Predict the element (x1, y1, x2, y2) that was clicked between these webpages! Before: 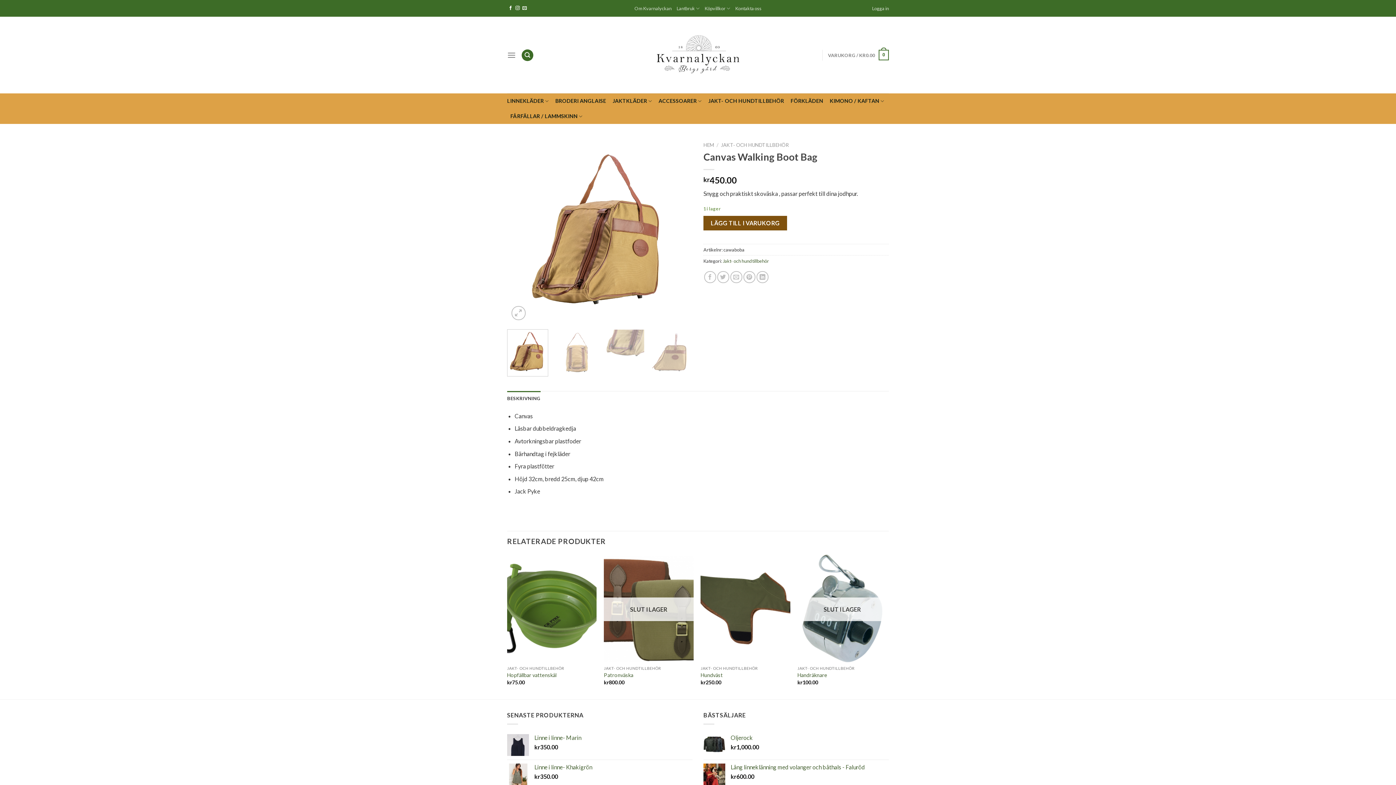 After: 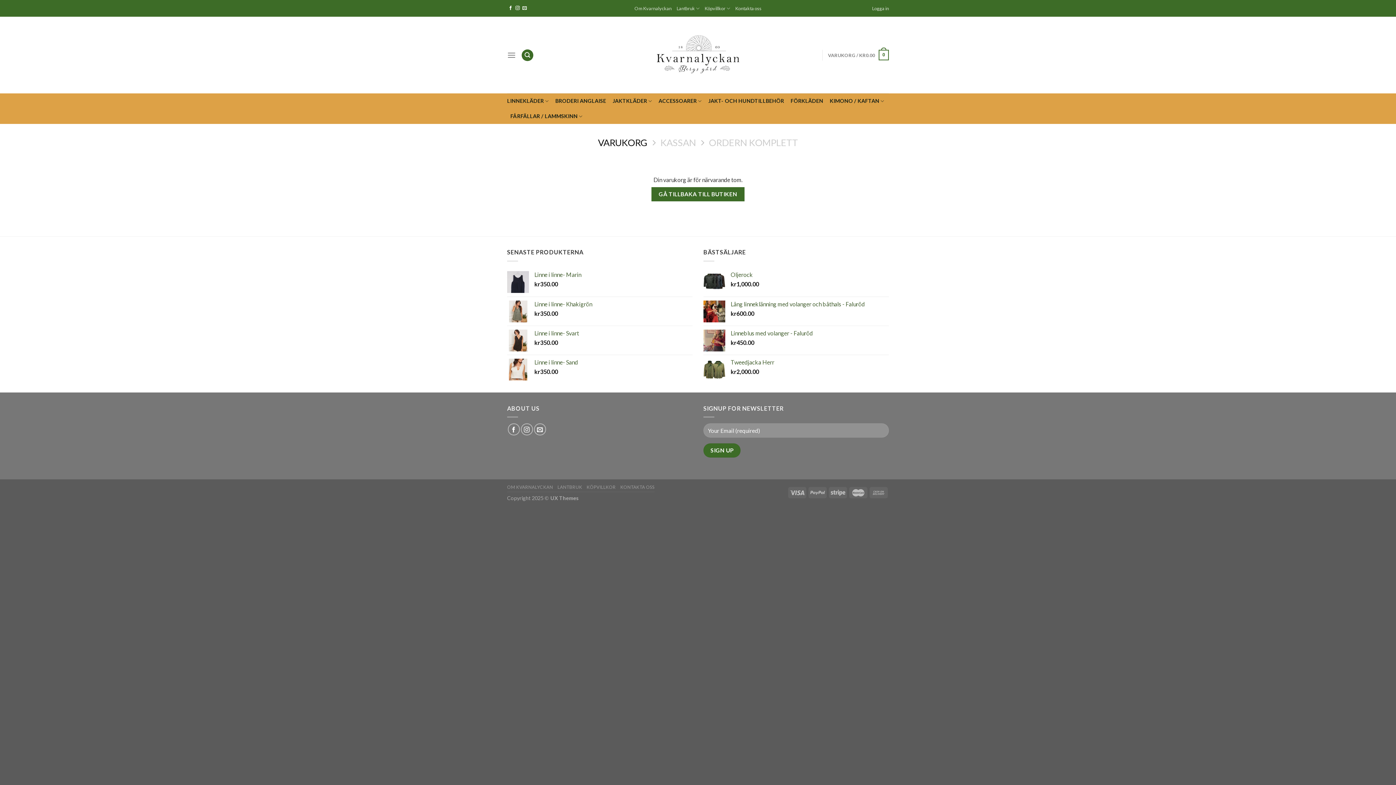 Action: bbox: (828, 44, 889, 65) label: VARUKORG / KR0.00
0